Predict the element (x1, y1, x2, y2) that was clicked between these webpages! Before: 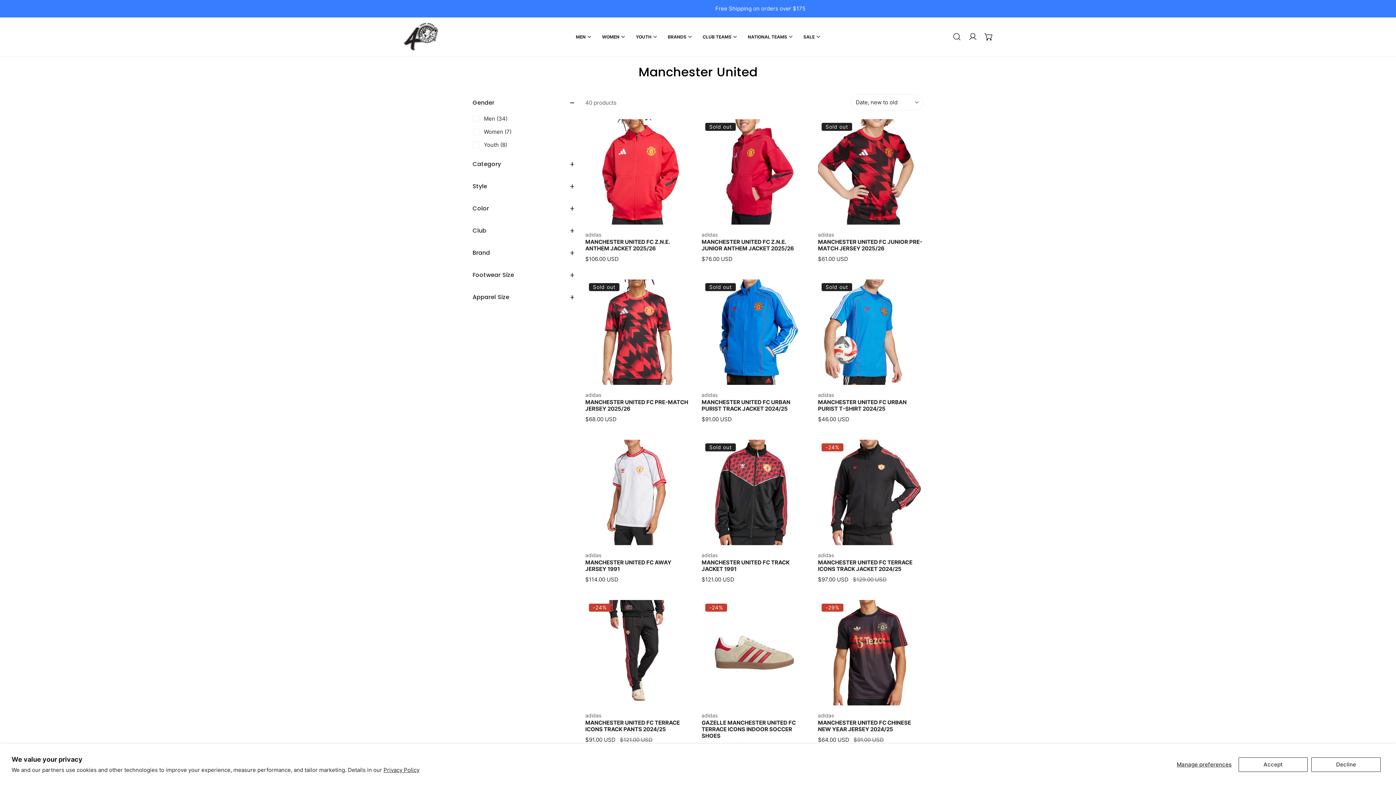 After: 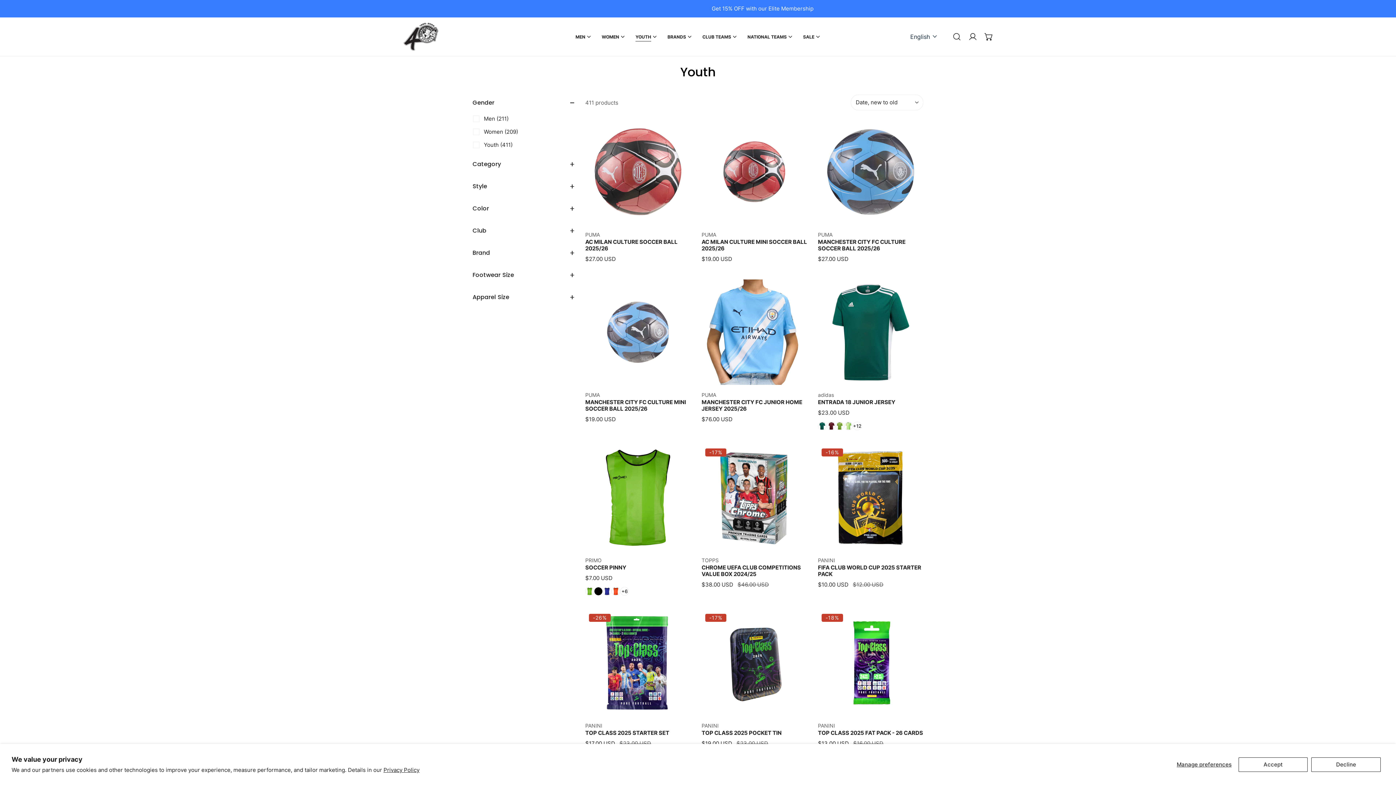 Action: label: YOUTH bbox: (616, 27, 654, 44)